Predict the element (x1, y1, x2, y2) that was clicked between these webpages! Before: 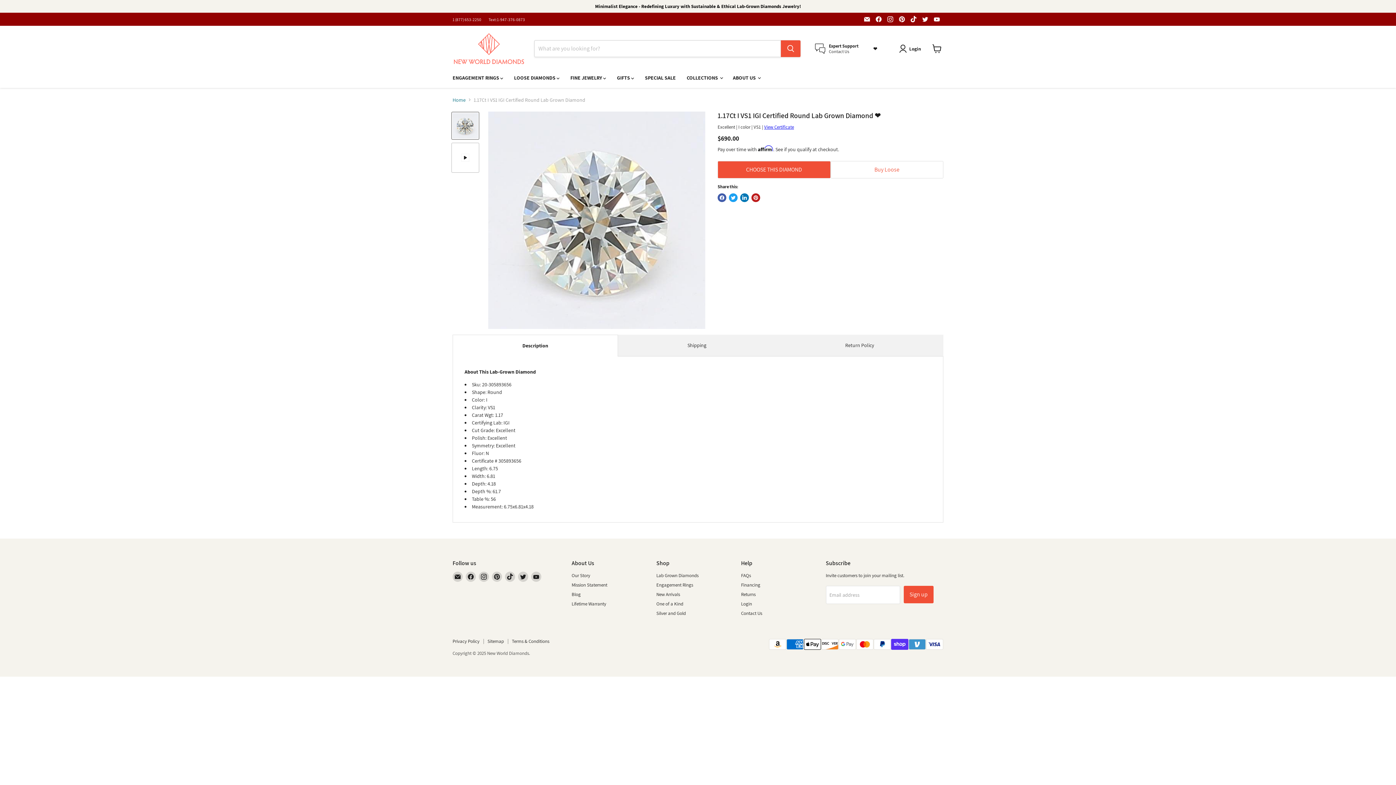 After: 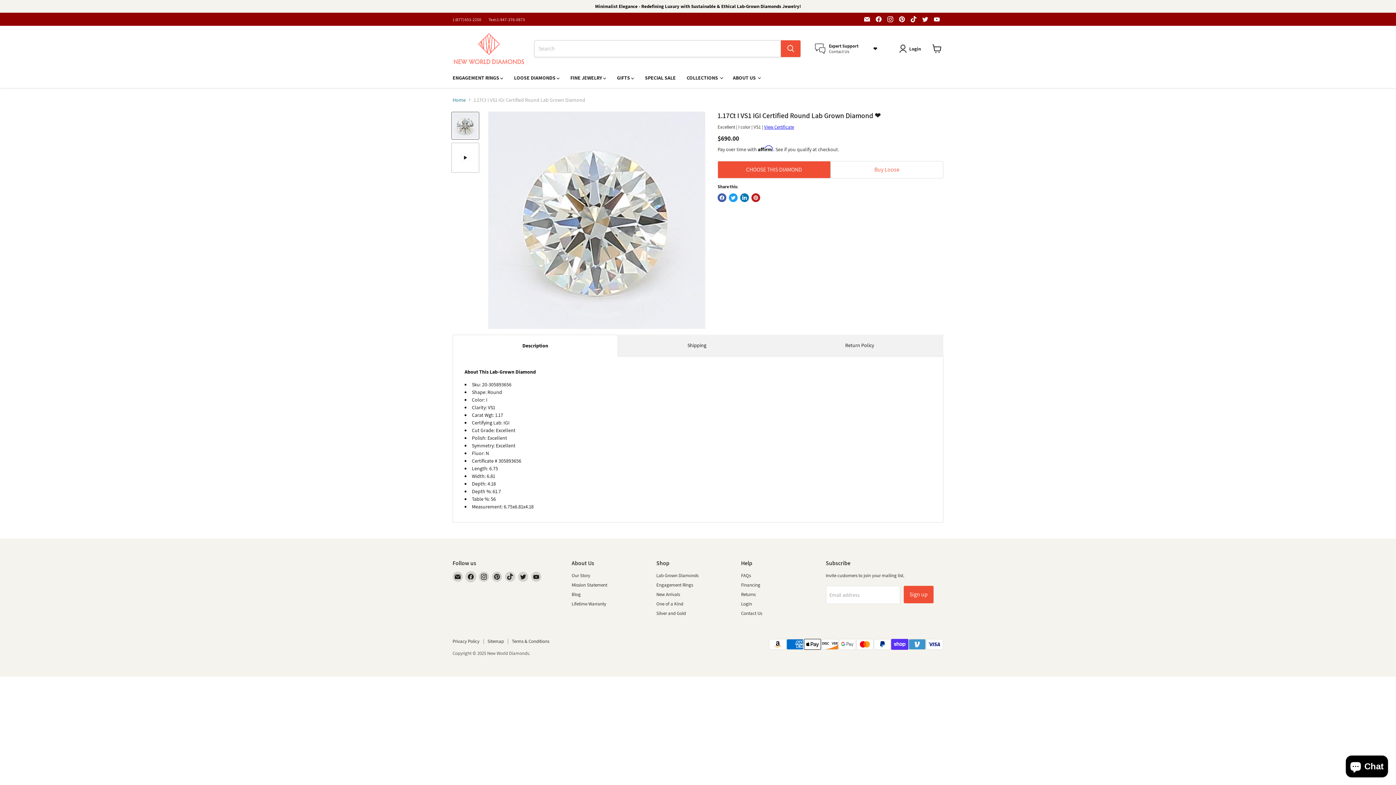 Action: bbox: (465, 572, 476, 582) label: Find us on Facebook